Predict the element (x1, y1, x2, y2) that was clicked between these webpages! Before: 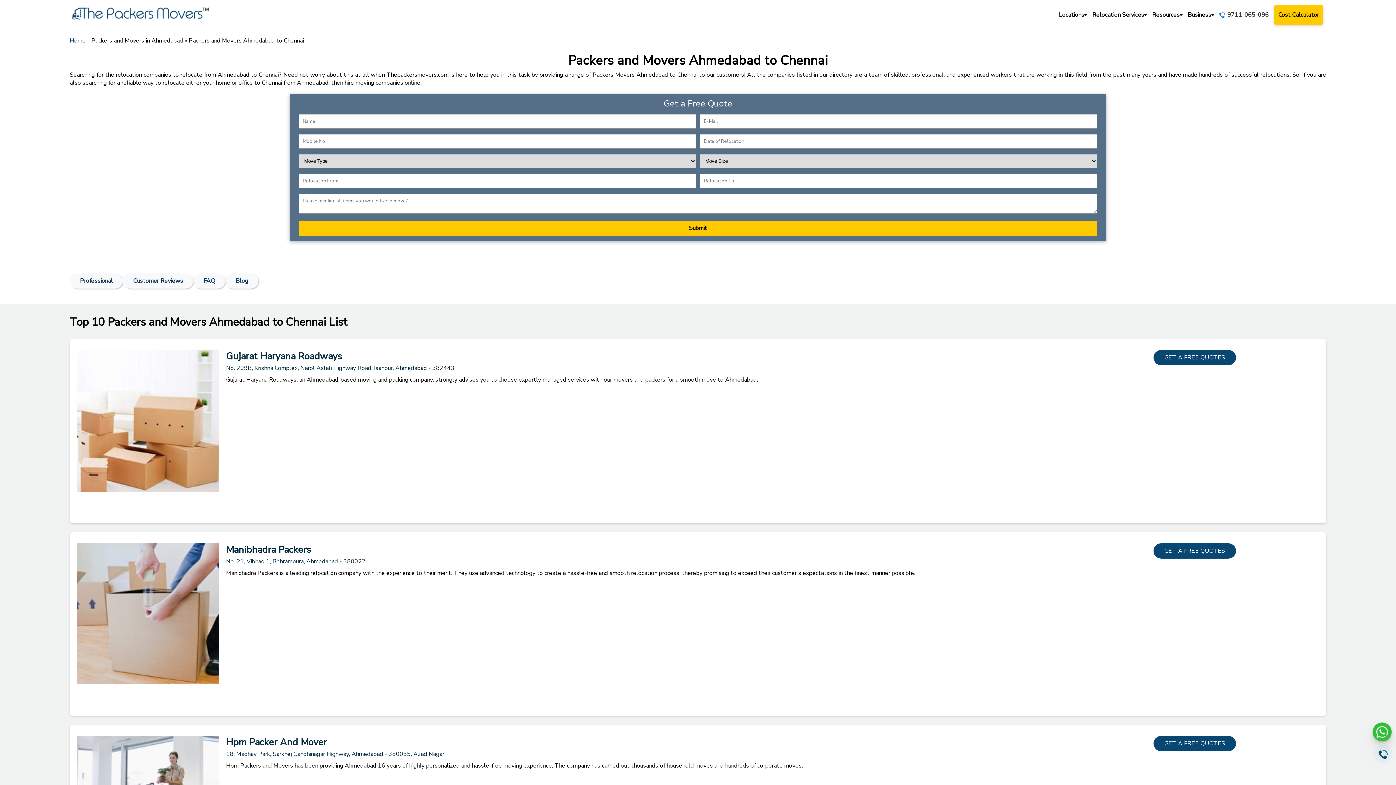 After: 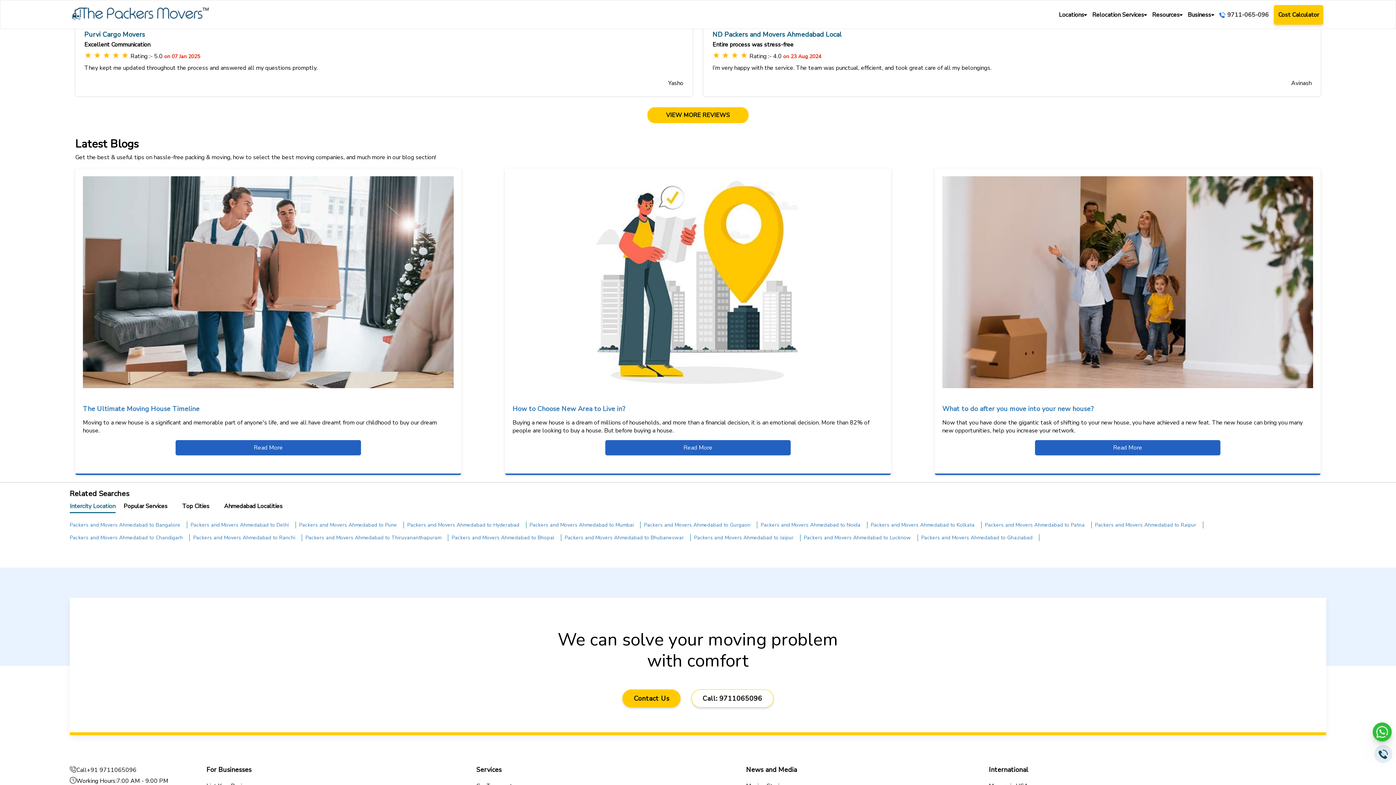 Action: bbox: (235, 277, 248, 285) label: Blog